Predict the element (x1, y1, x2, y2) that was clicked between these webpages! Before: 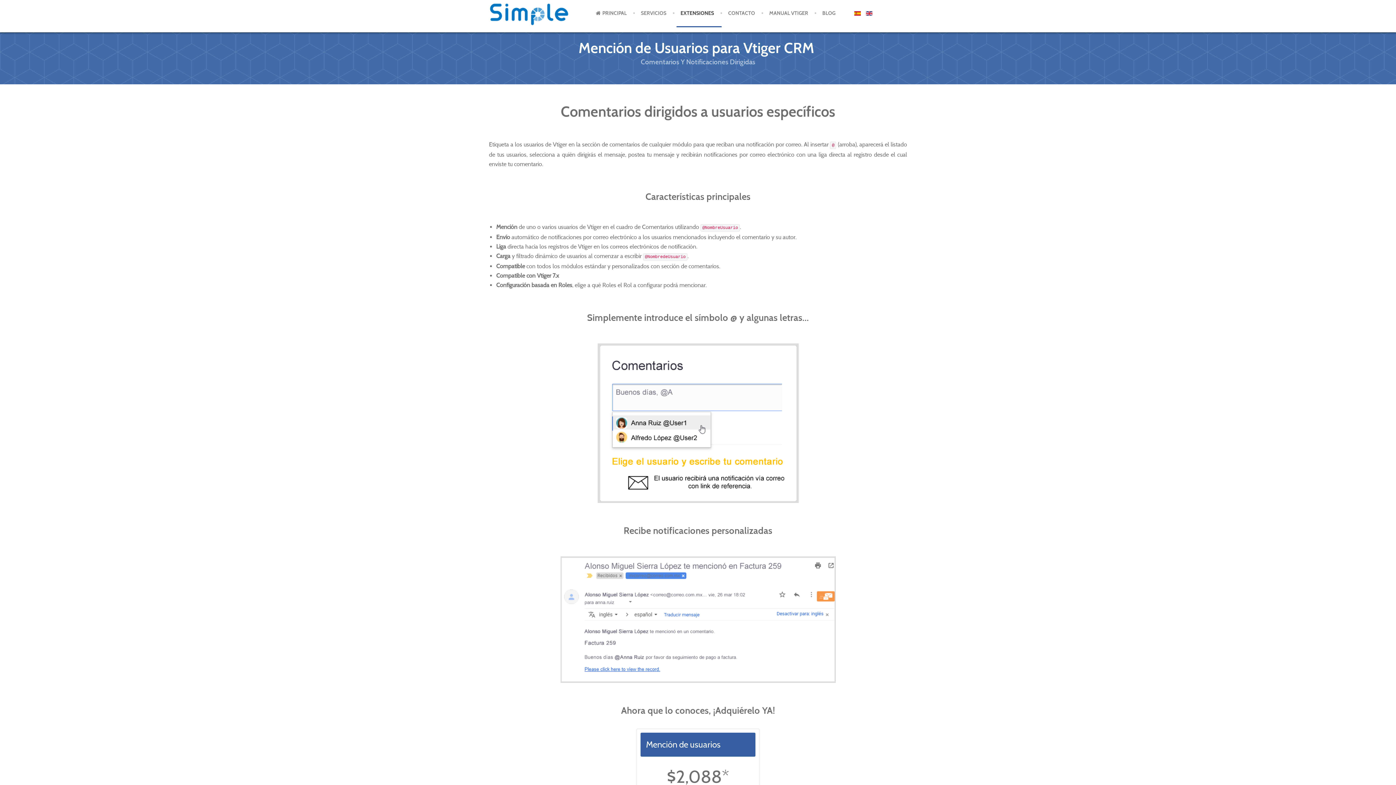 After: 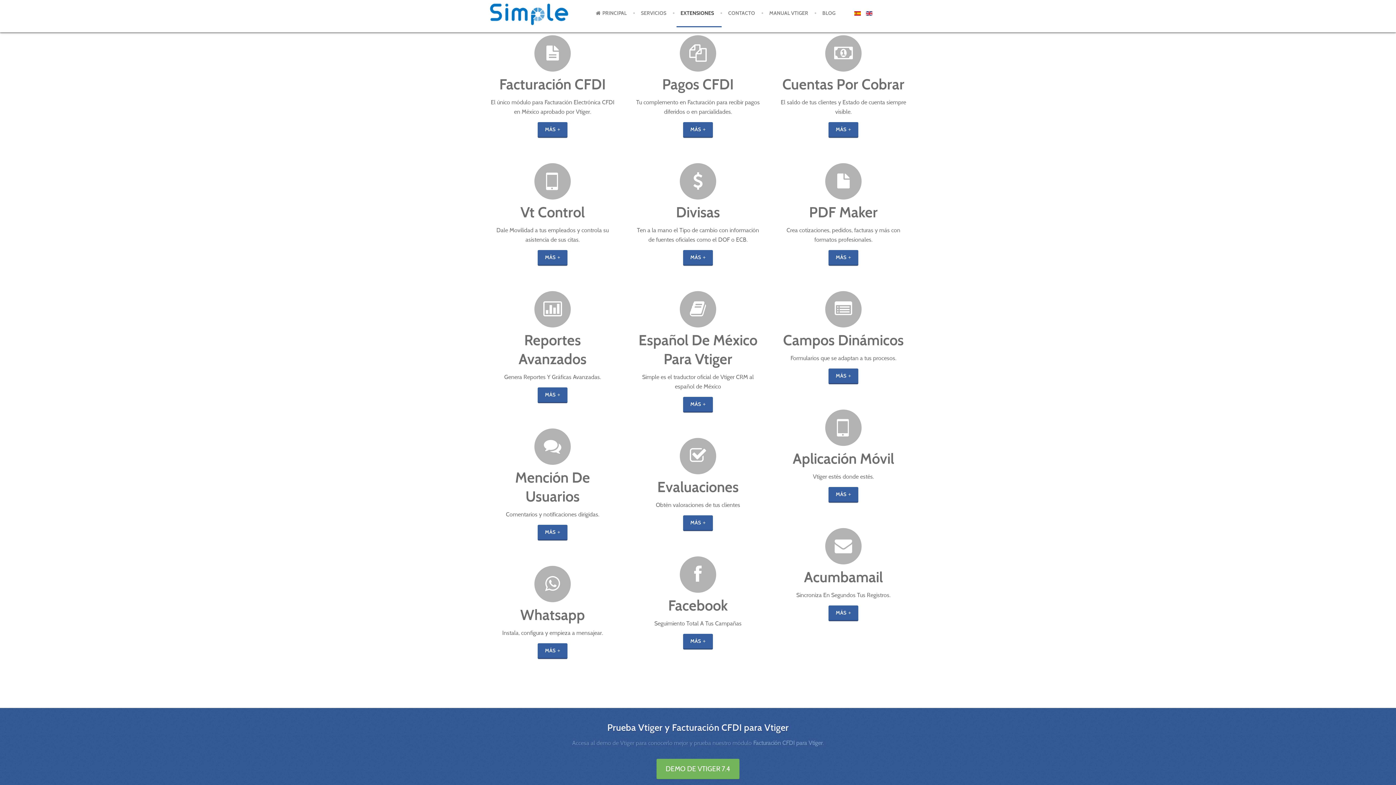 Action: bbox: (674, 5, 720, 21) label: EXTENSIONES